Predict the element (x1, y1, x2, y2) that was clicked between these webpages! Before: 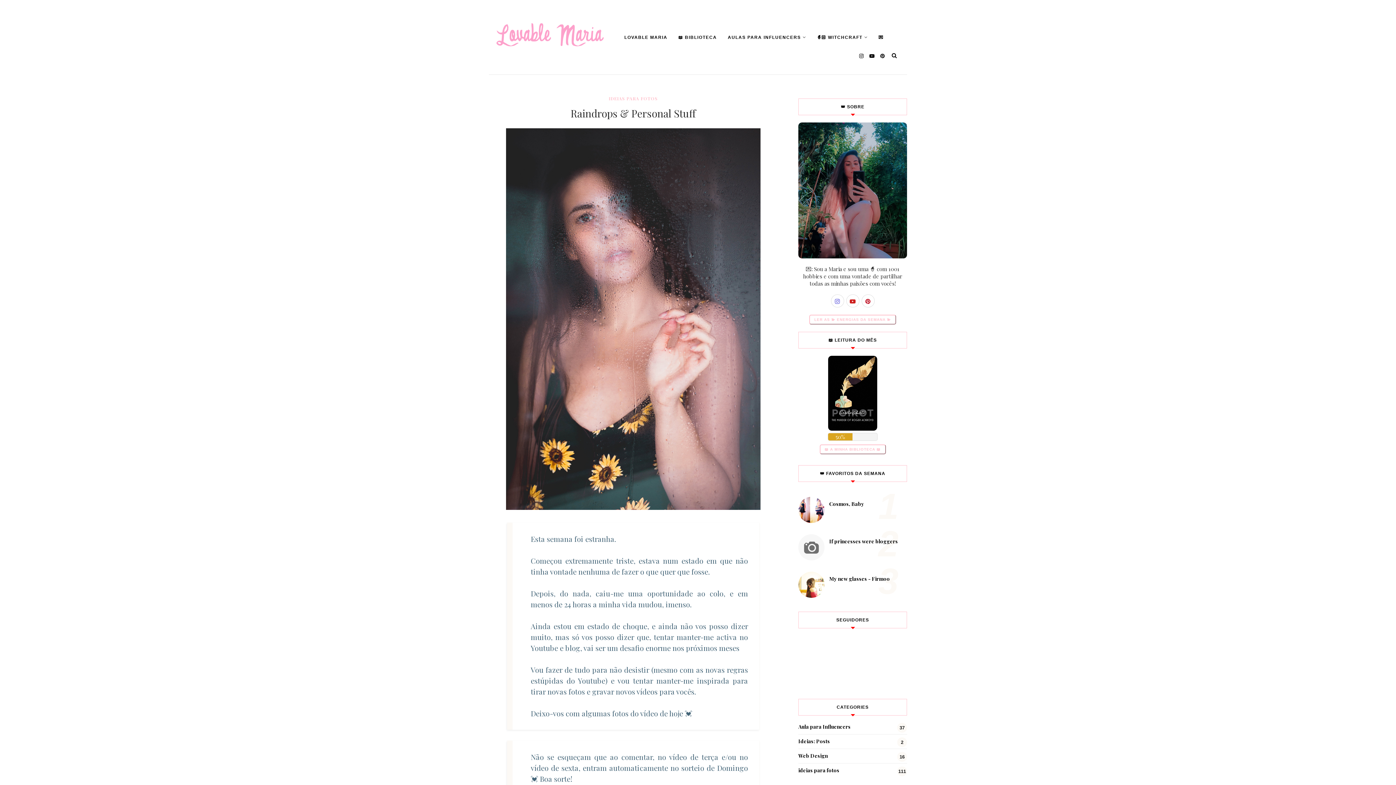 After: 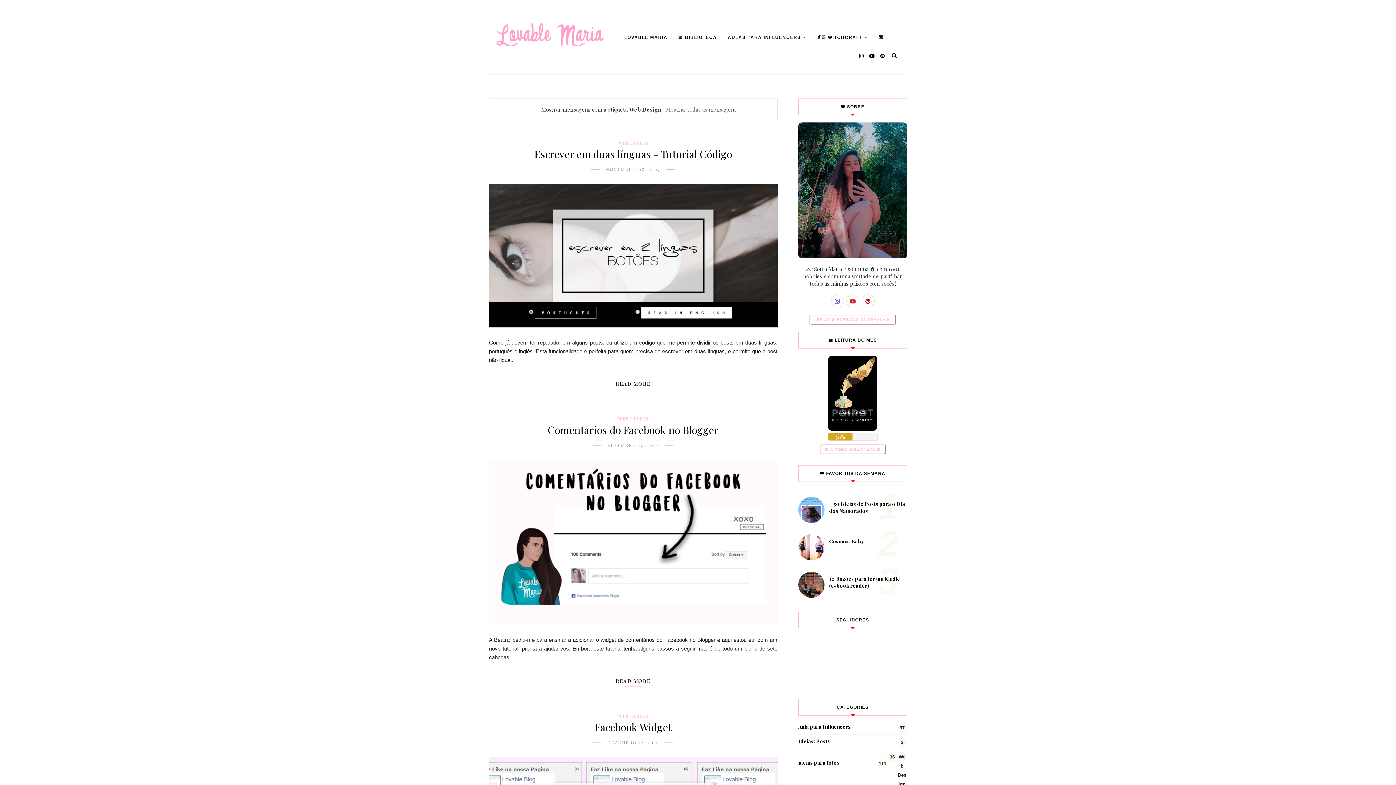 Action: label: Web Design bbox: (798, 752, 828, 759)